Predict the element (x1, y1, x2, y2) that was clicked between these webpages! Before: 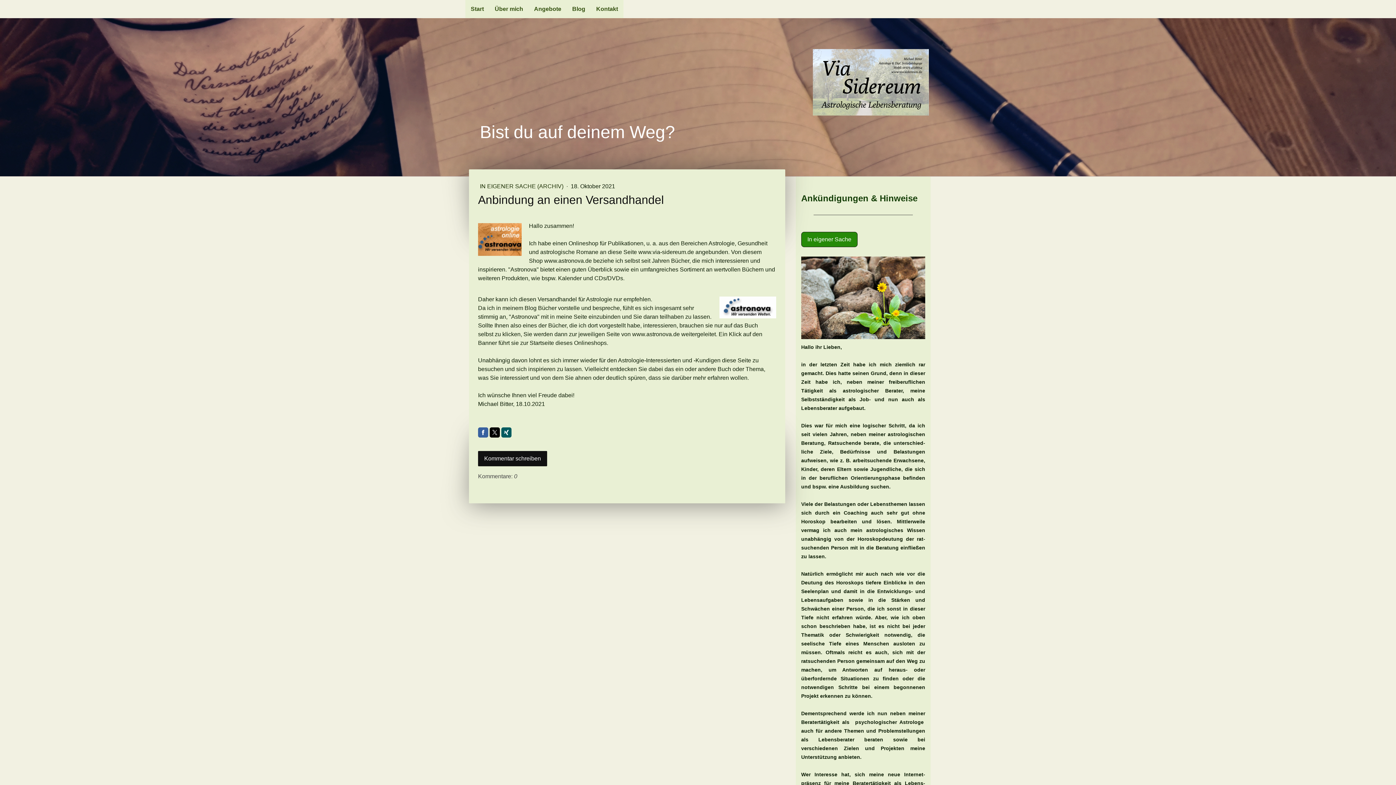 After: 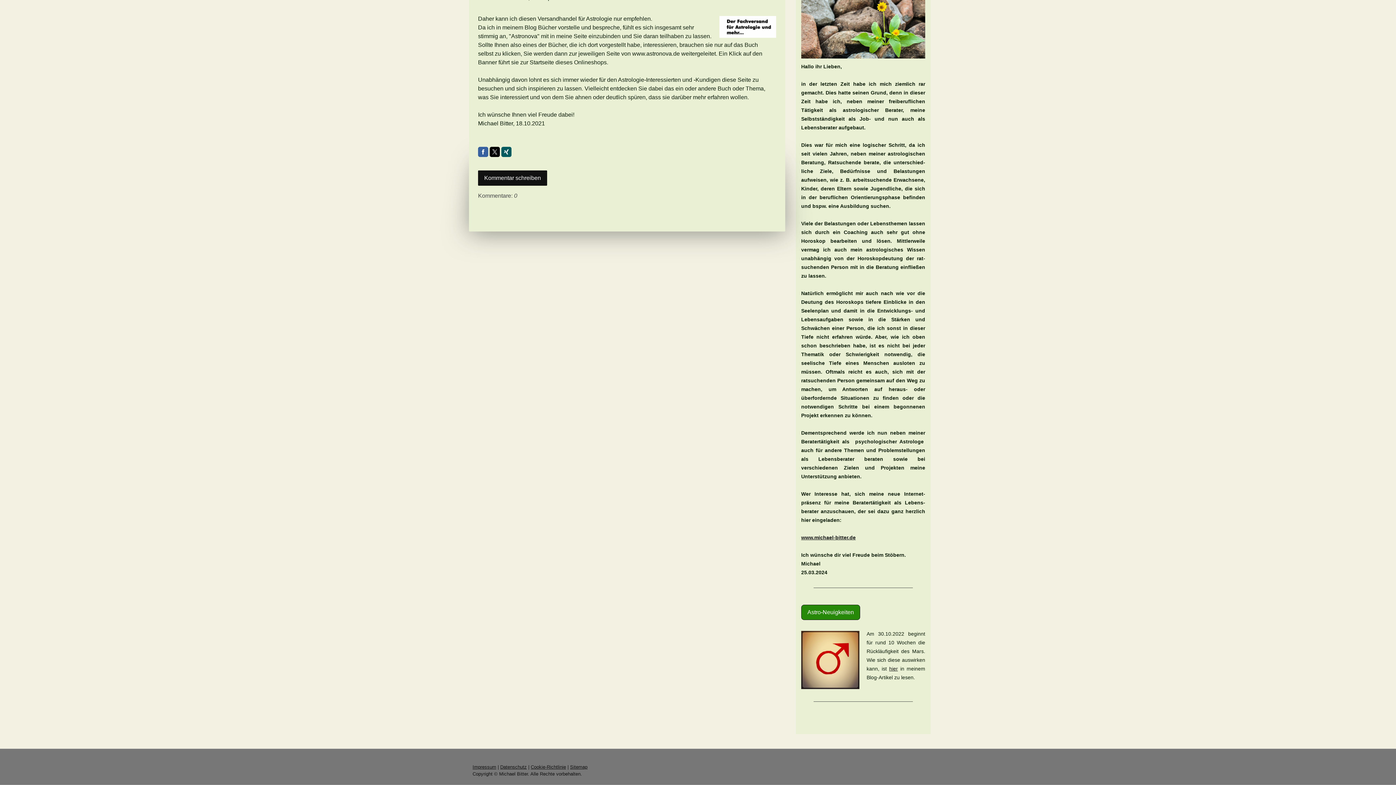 Action: label: Kommentar schreiben bbox: (478, 451, 547, 466)